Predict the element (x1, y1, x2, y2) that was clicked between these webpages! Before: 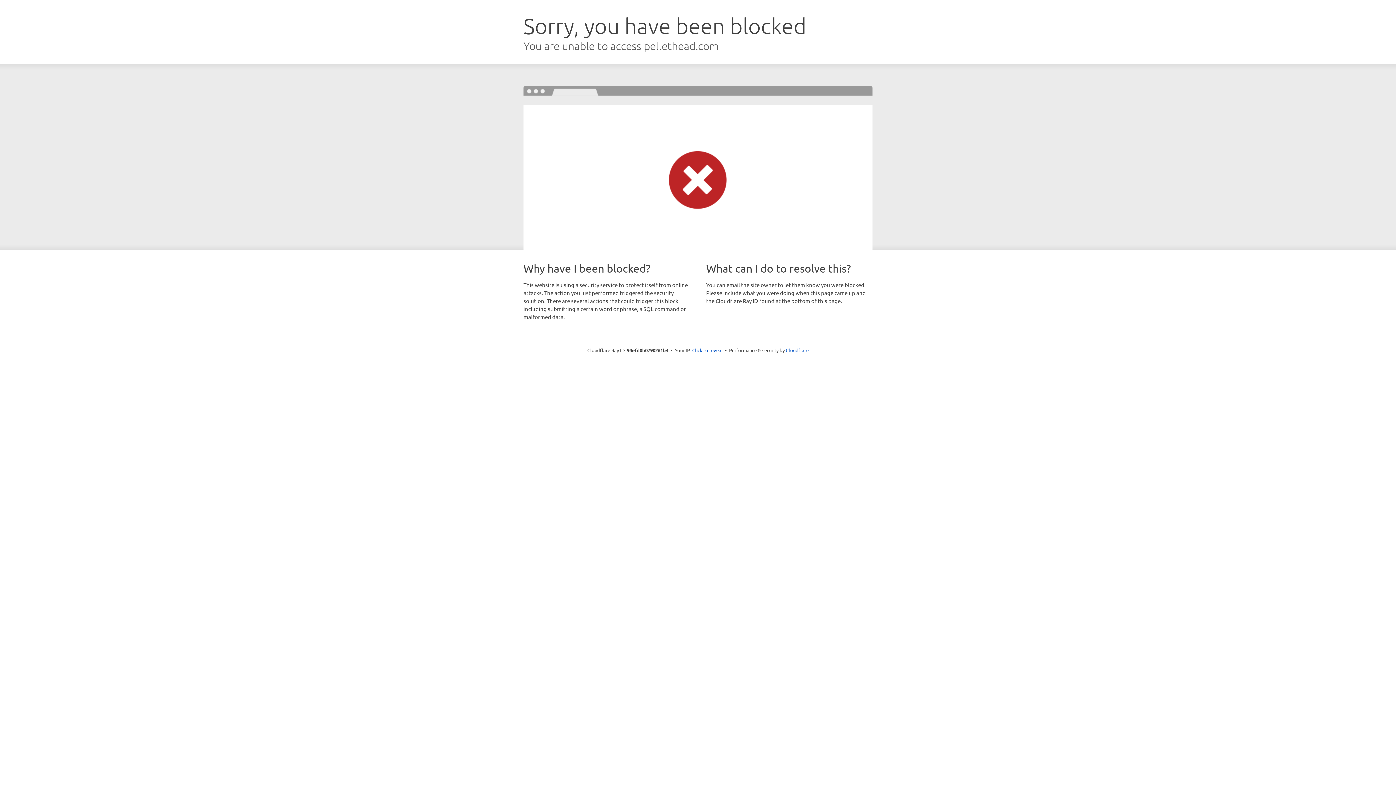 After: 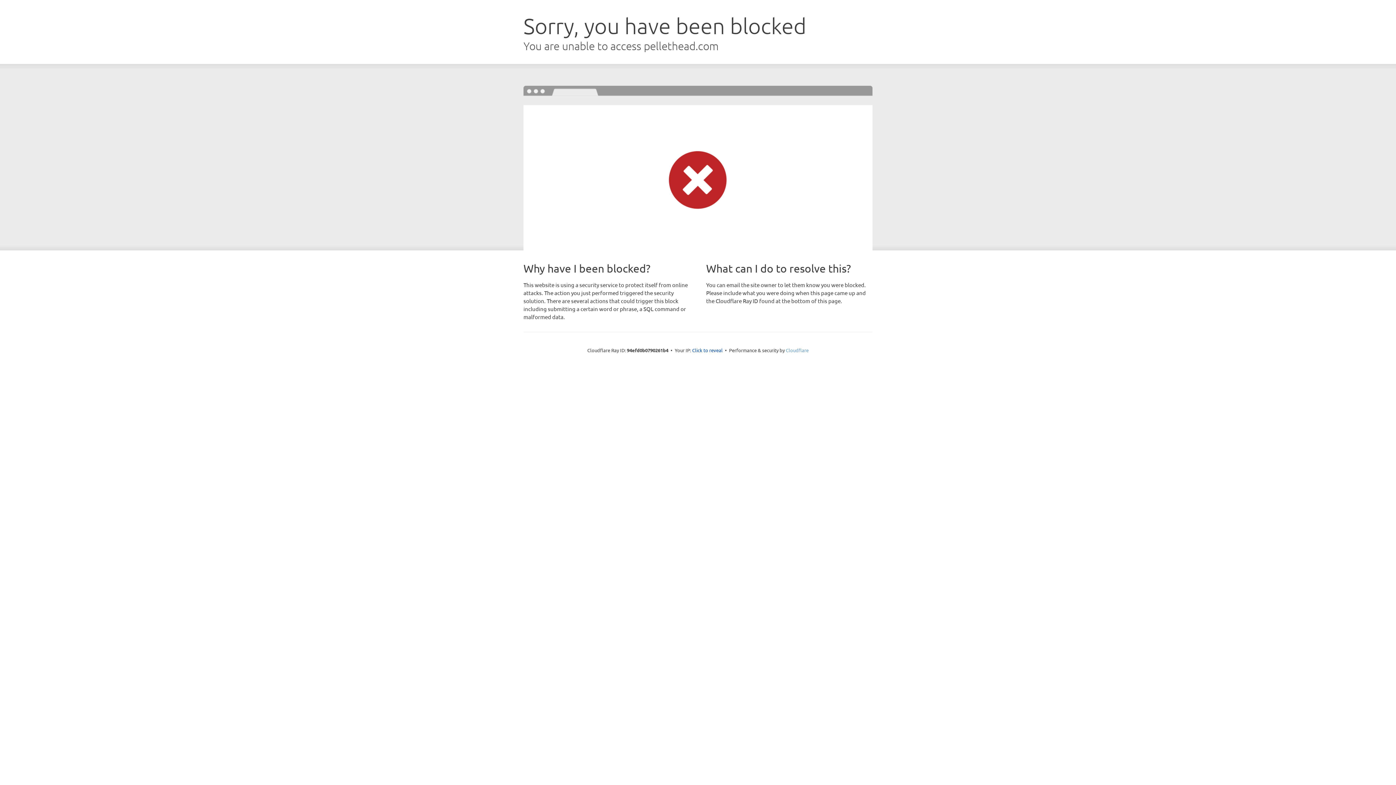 Action: label: Cloudflare bbox: (786, 347, 808, 353)